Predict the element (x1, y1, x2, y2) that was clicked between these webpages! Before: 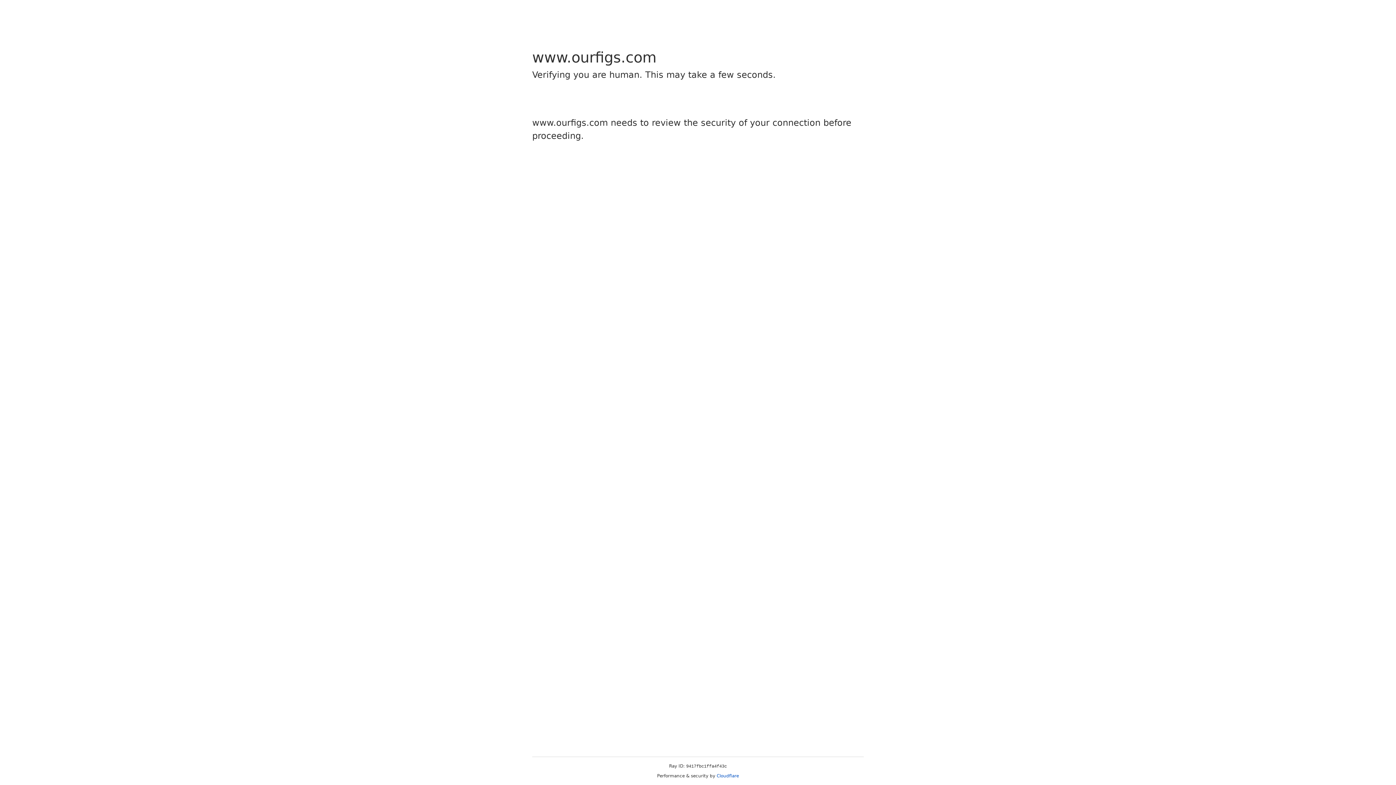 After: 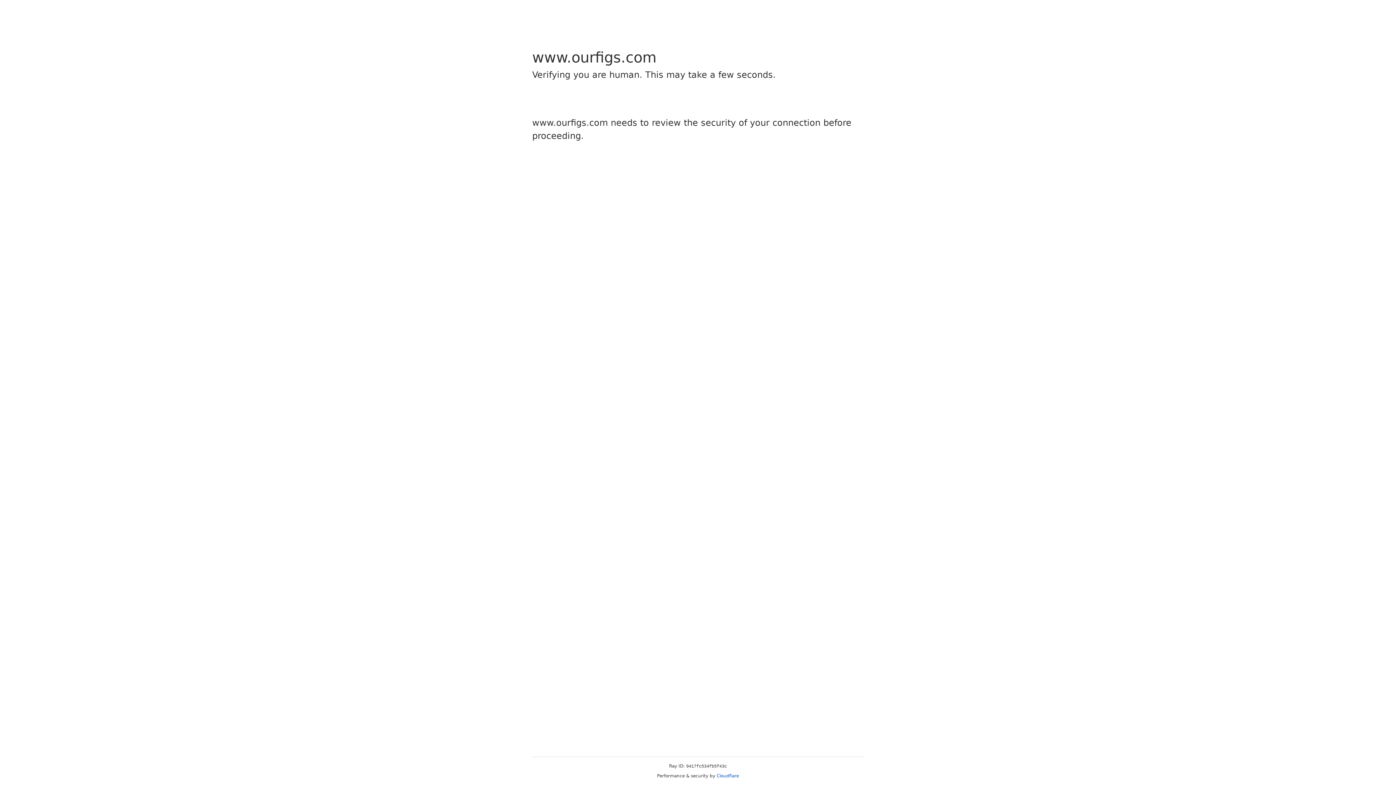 Action: bbox: (716, 773, 739, 778) label: Cloudflare